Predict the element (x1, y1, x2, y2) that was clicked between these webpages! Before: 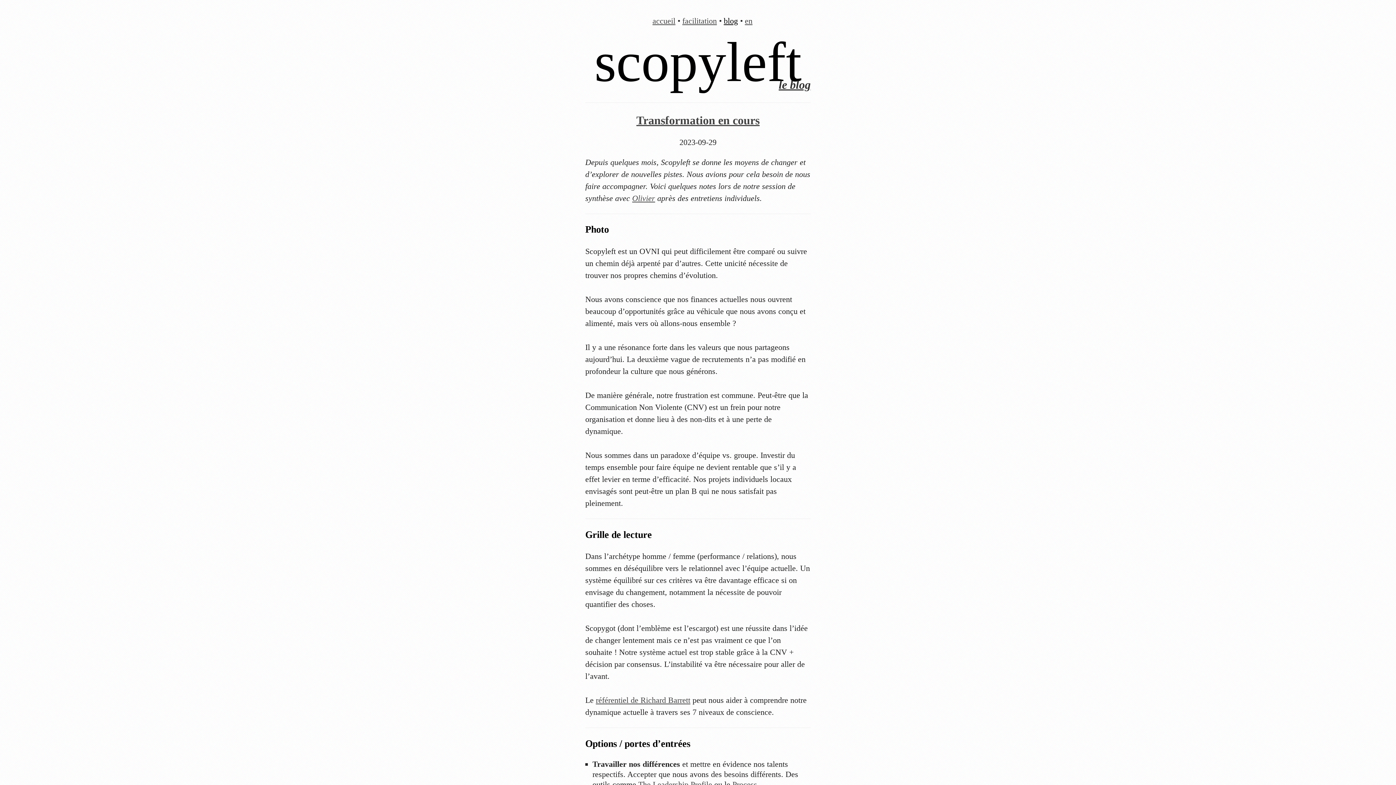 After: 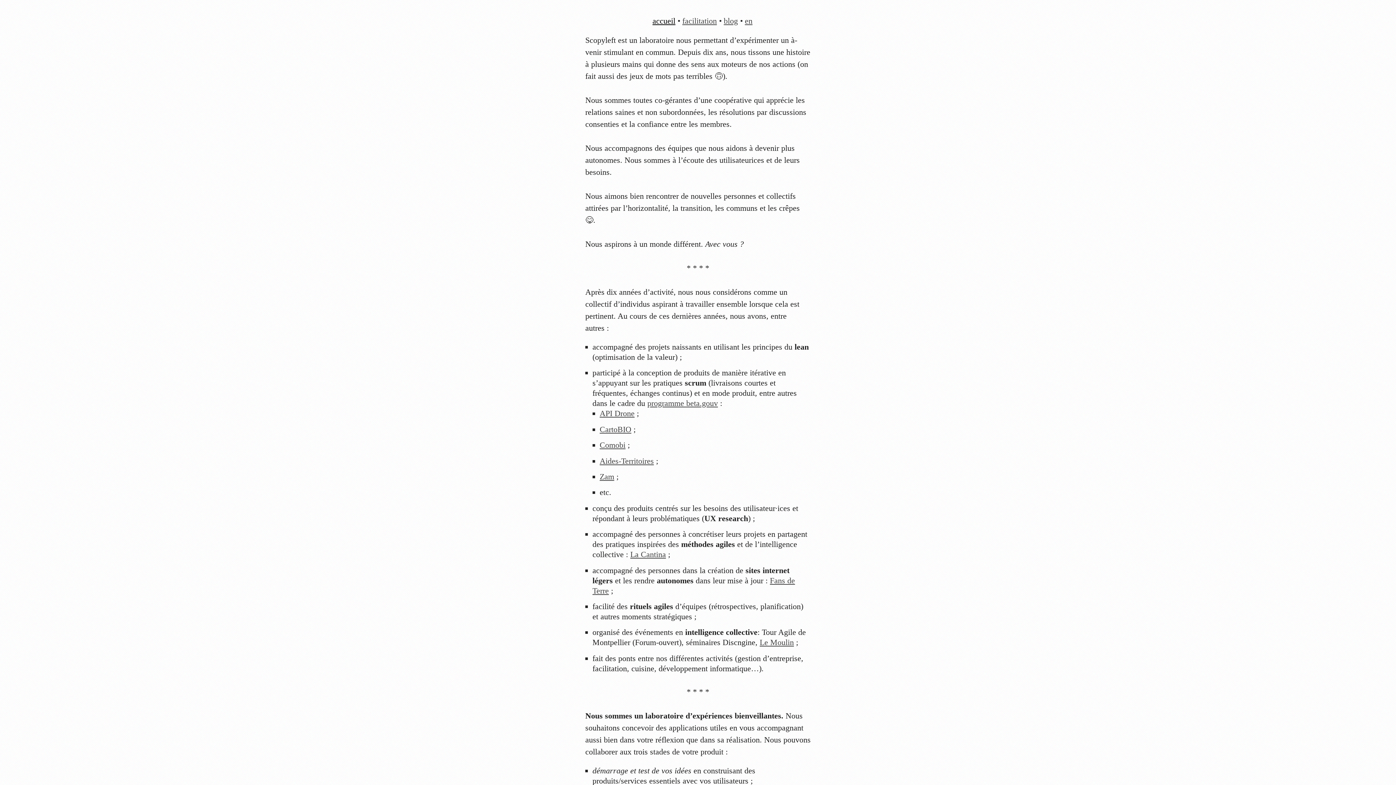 Action: label: accueil bbox: (652, 16, 675, 25)